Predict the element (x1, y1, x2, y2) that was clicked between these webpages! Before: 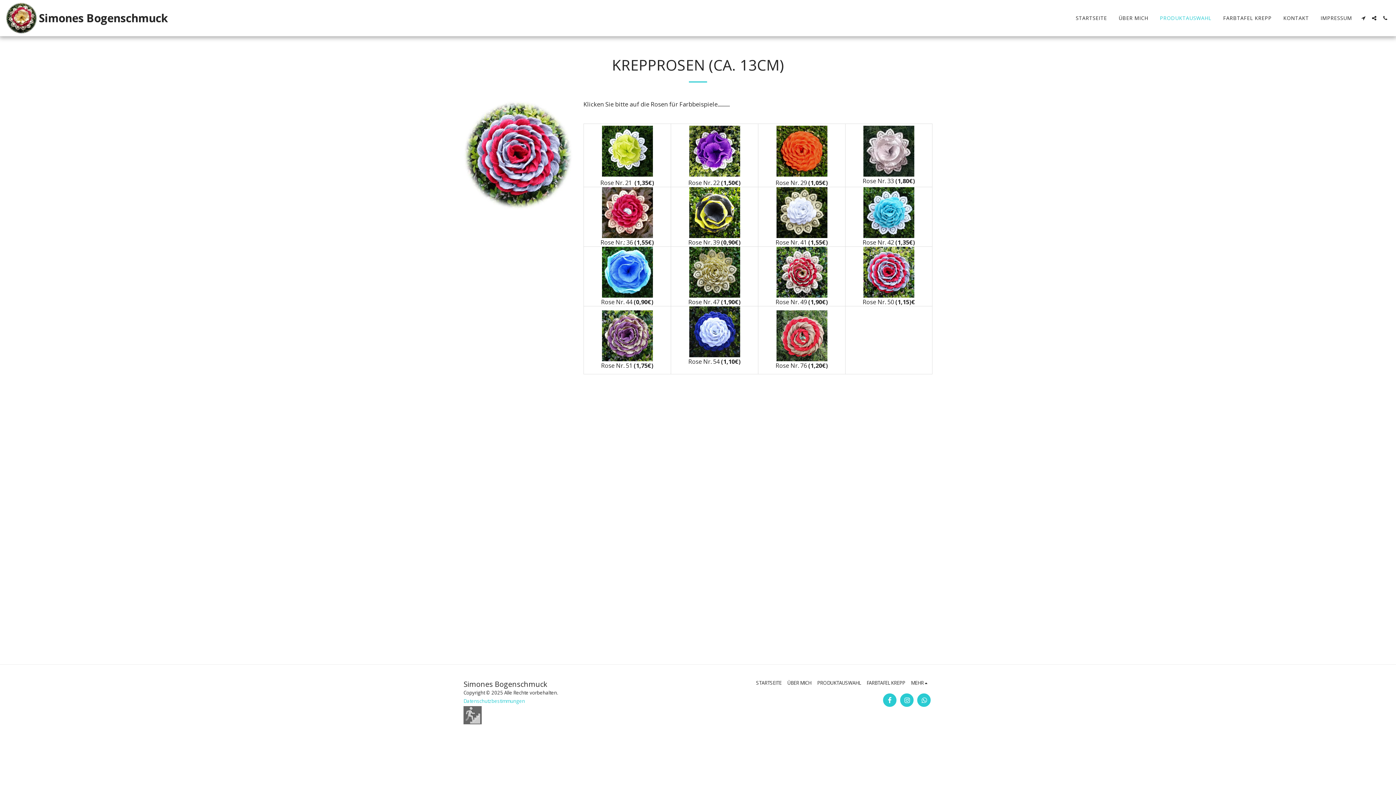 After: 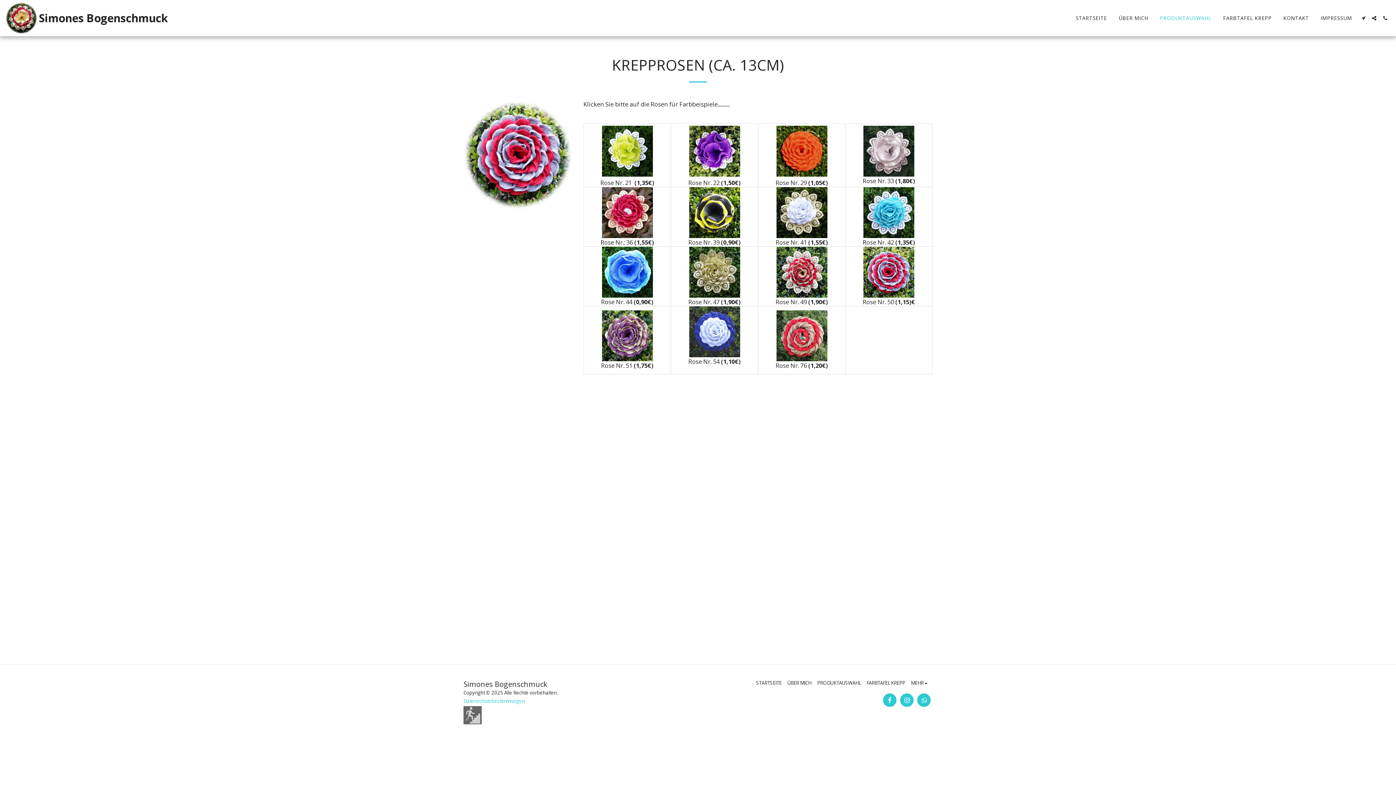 Action: bbox: (687, 349, 742, 357)